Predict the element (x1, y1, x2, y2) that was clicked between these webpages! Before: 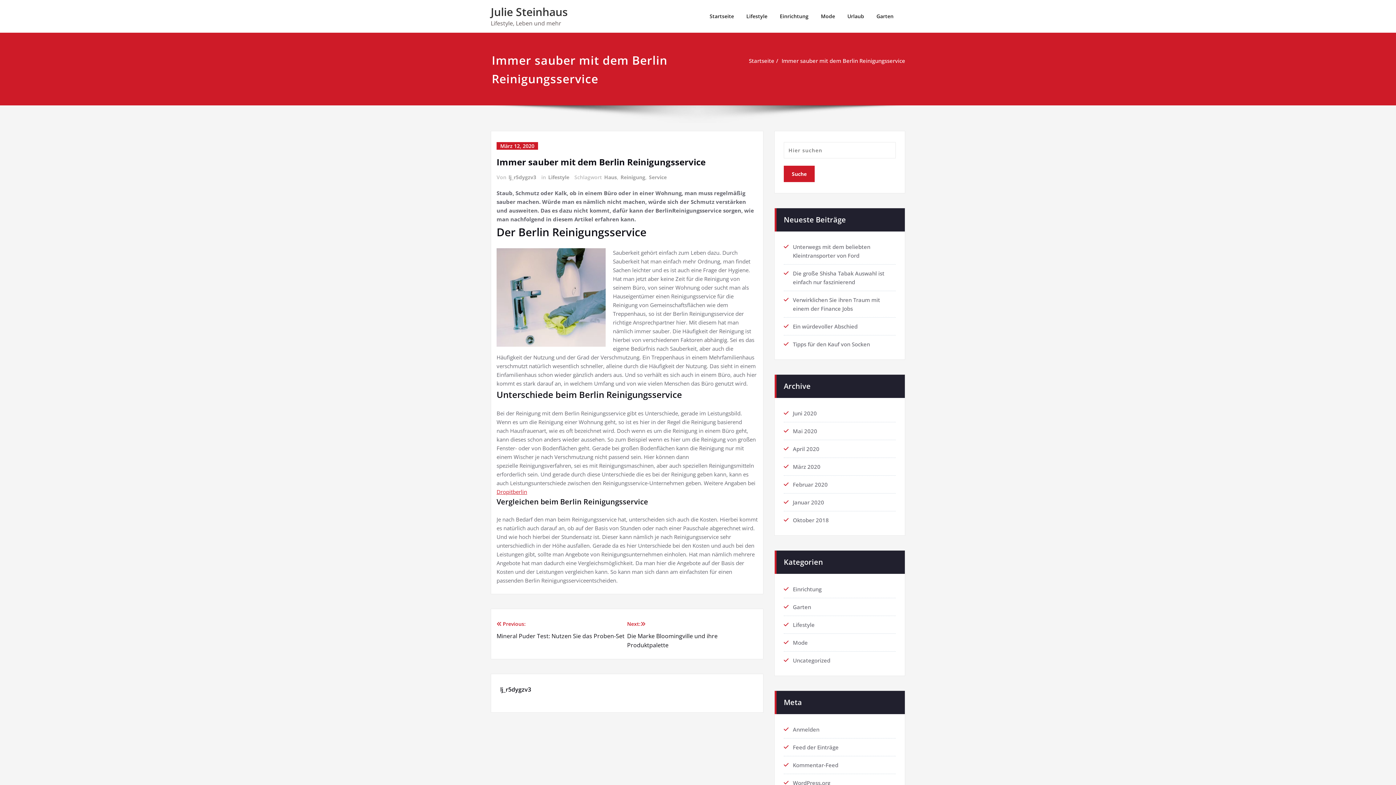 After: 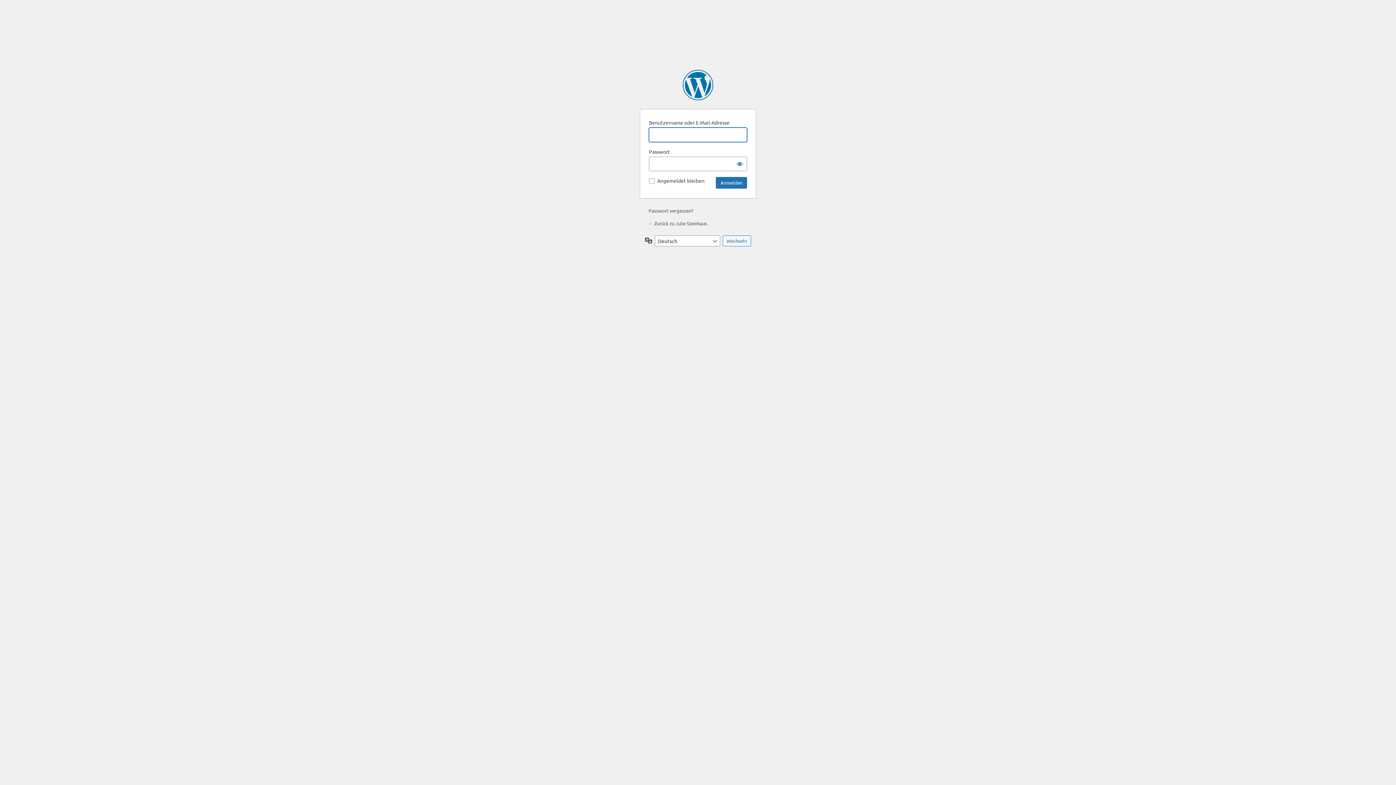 Action: label: Anmelden bbox: (793, 726, 819, 733)